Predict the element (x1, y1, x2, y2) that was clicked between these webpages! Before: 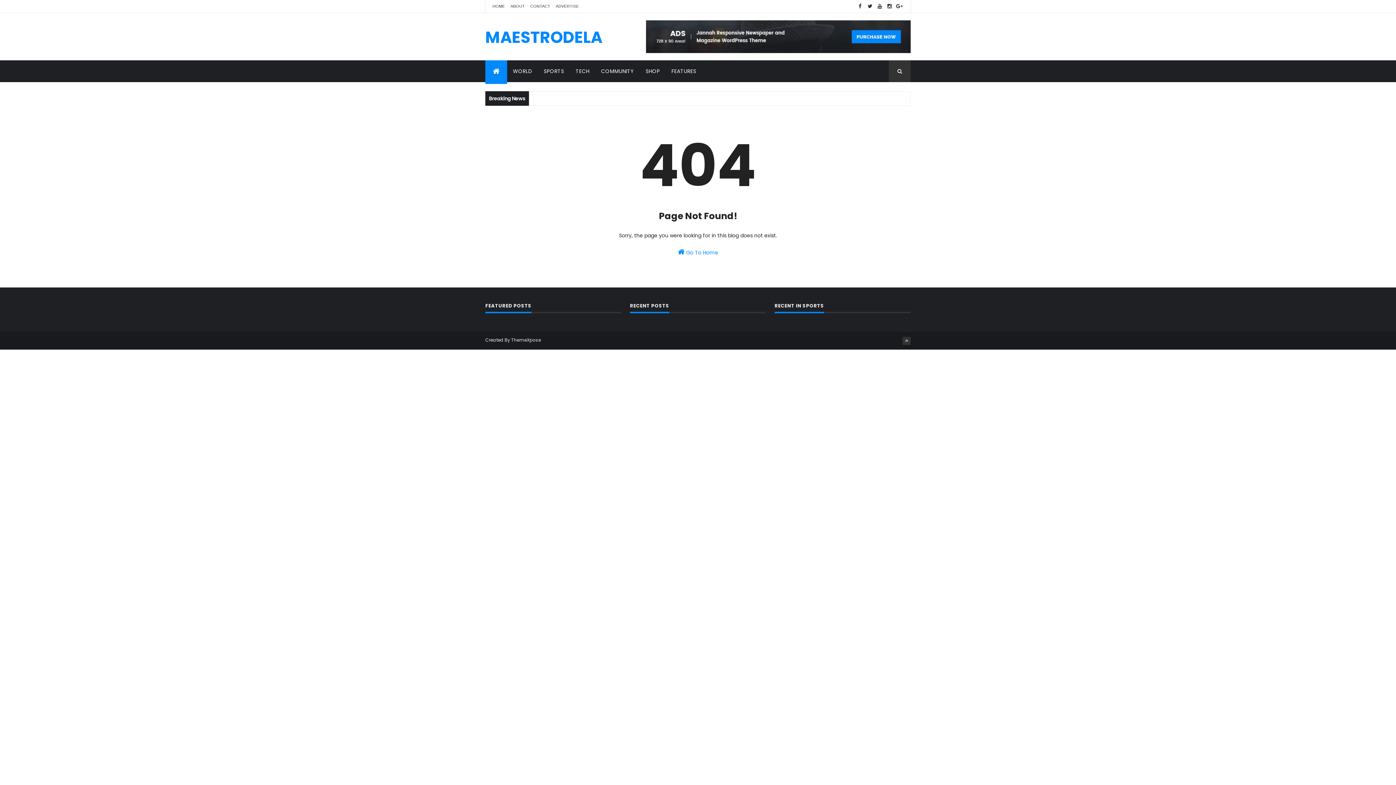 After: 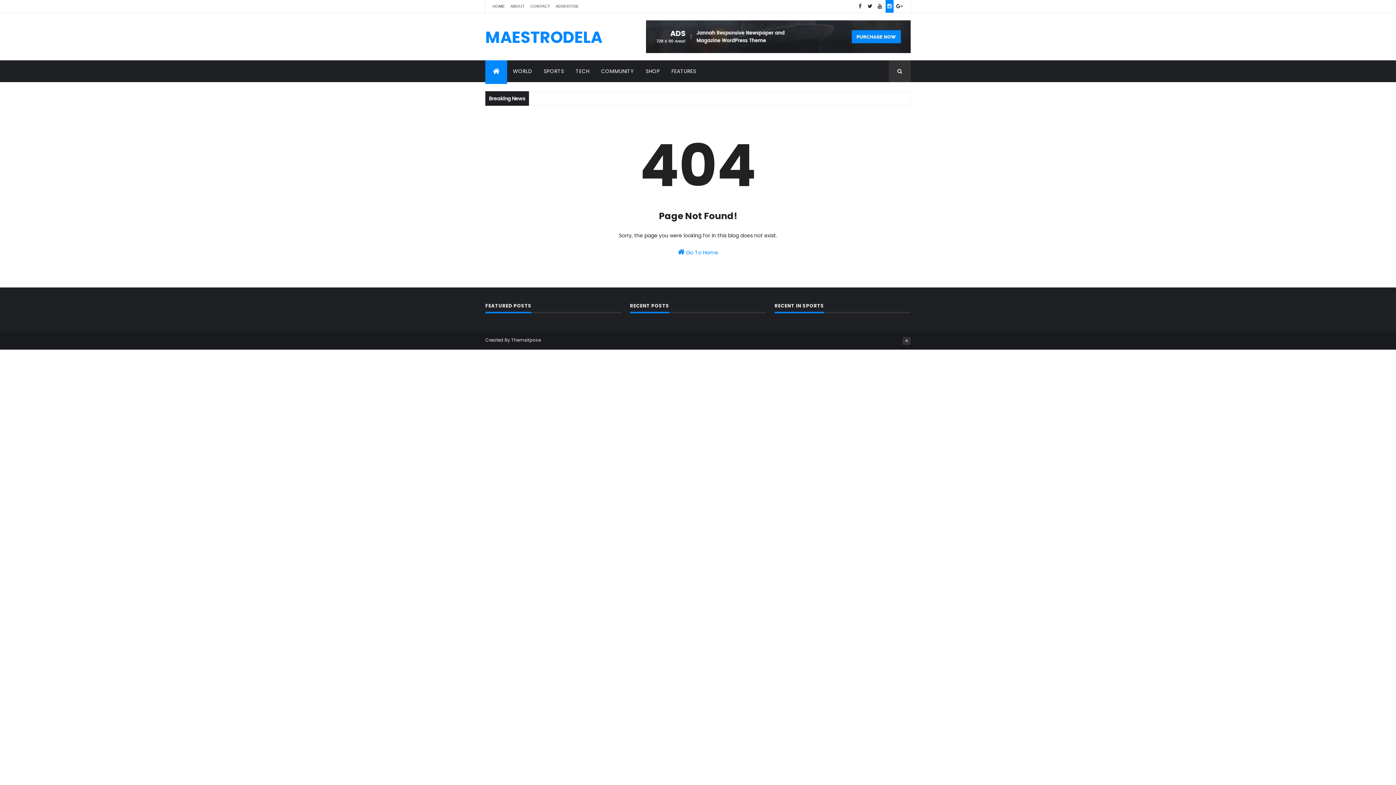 Action: bbox: (885, 0, 893, 12)